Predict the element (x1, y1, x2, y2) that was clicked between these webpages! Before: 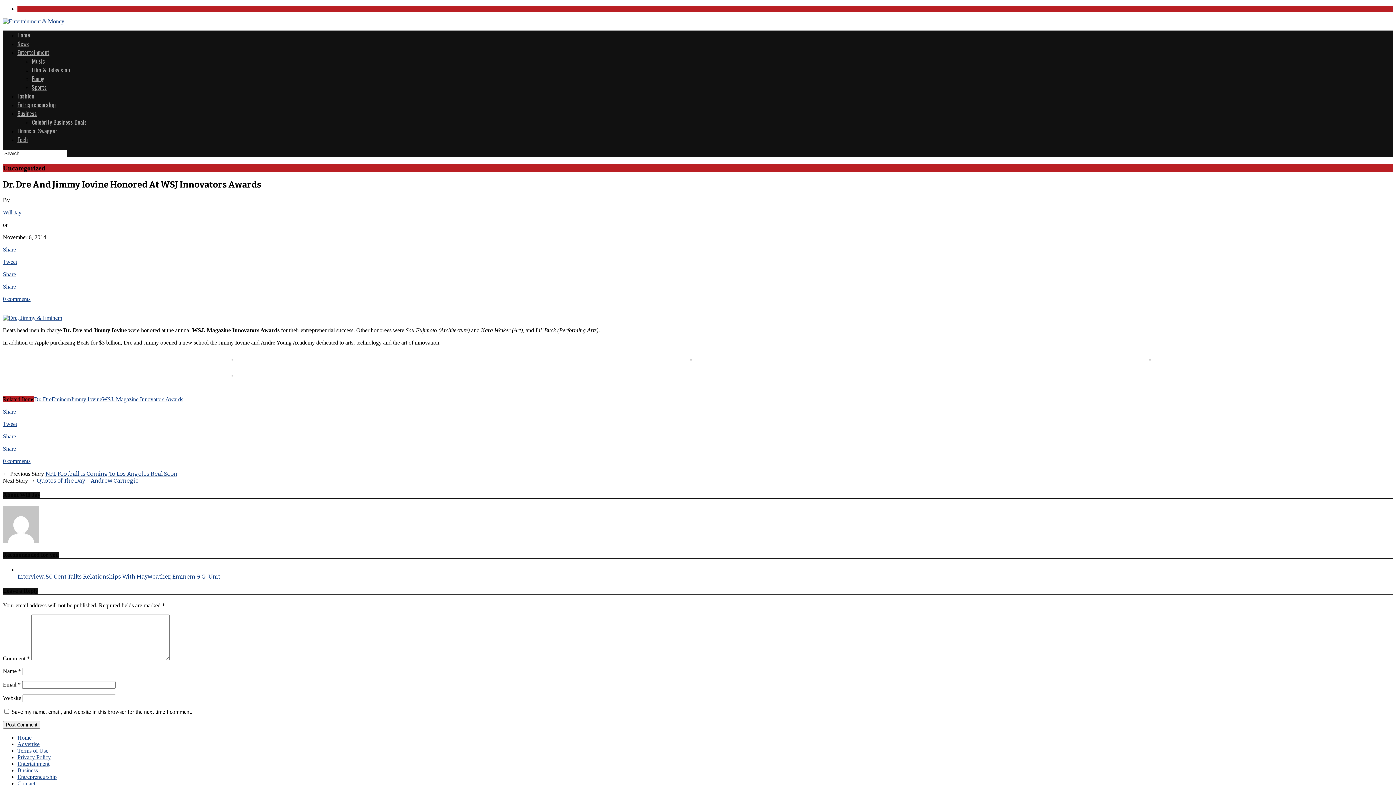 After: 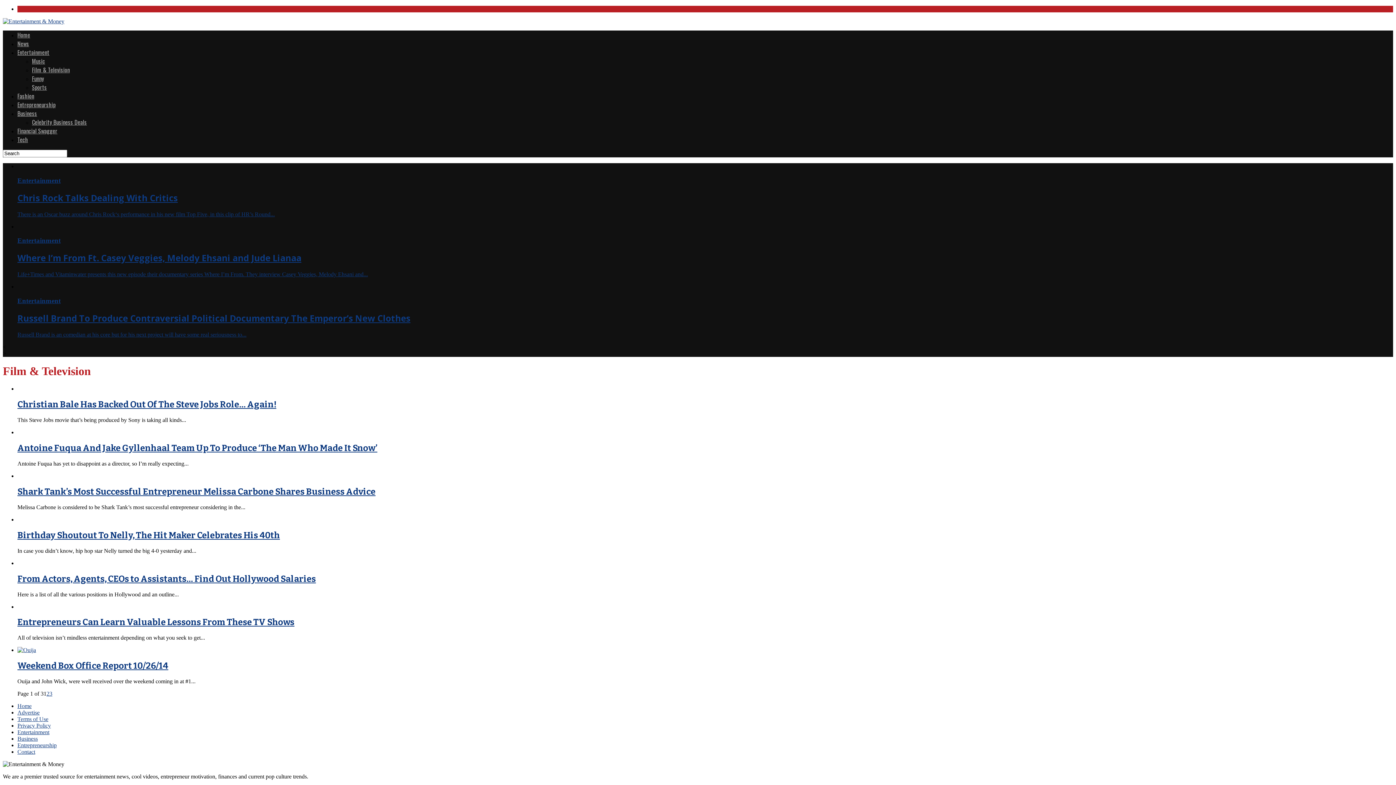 Action: label: Film & Television bbox: (32, 65, 69, 74)